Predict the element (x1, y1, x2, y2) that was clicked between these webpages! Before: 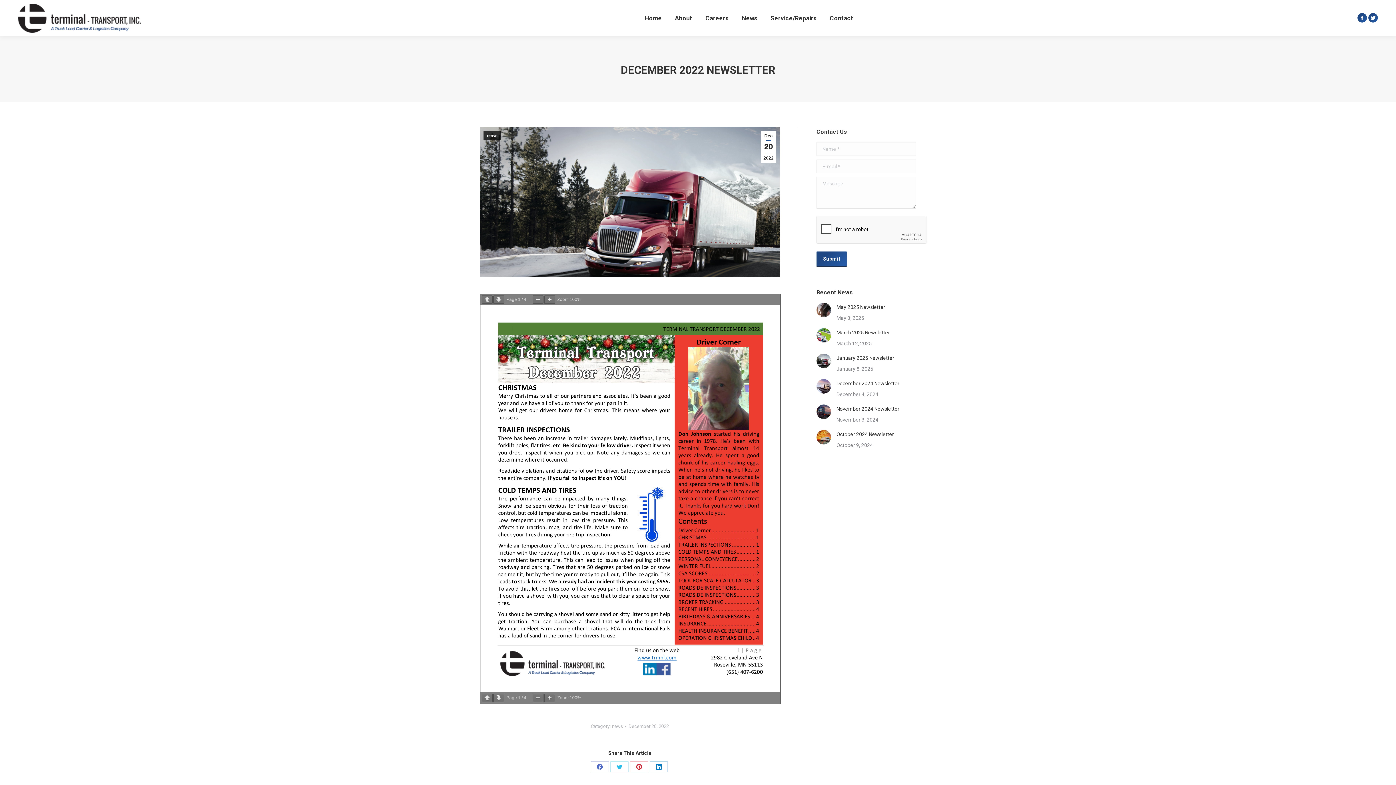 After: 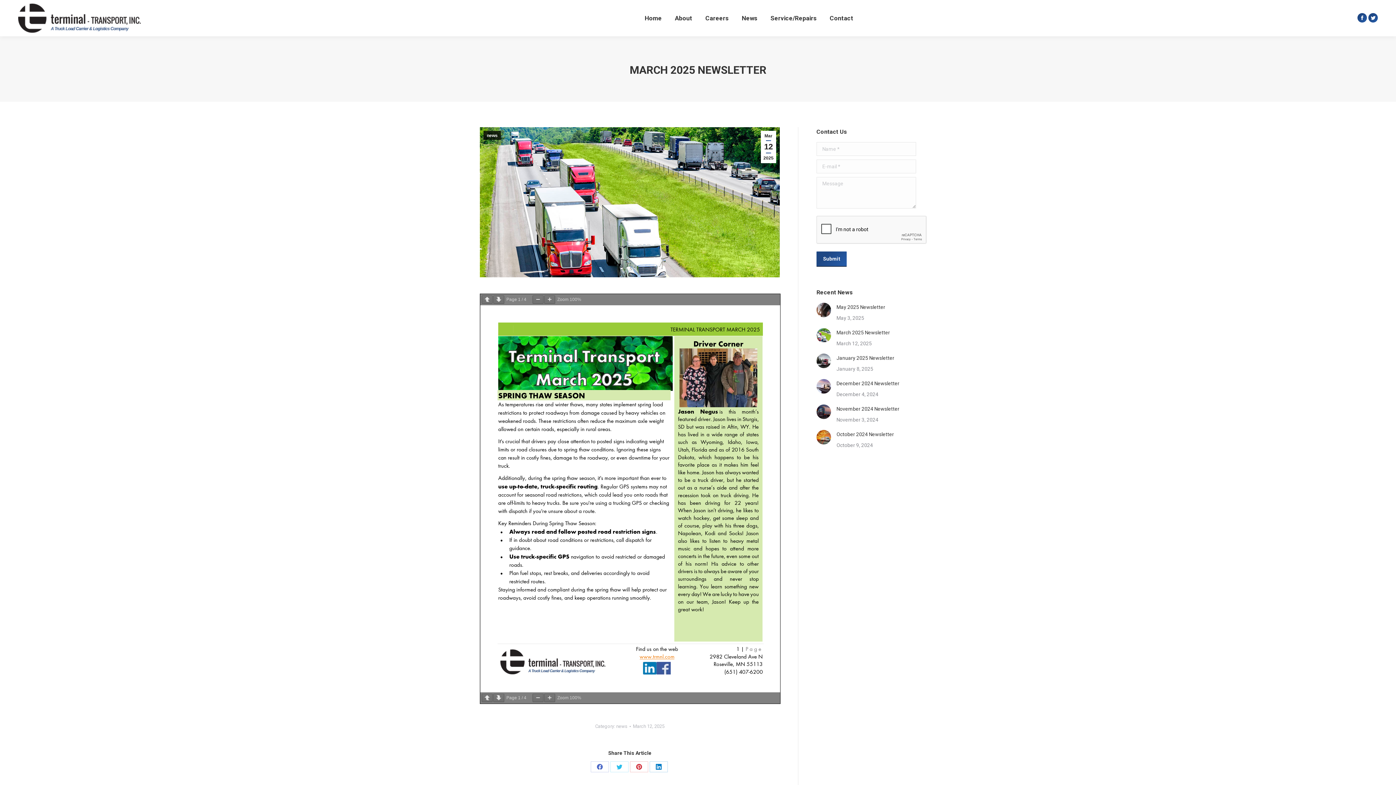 Action: label: Post image bbox: (816, 328, 831, 342)